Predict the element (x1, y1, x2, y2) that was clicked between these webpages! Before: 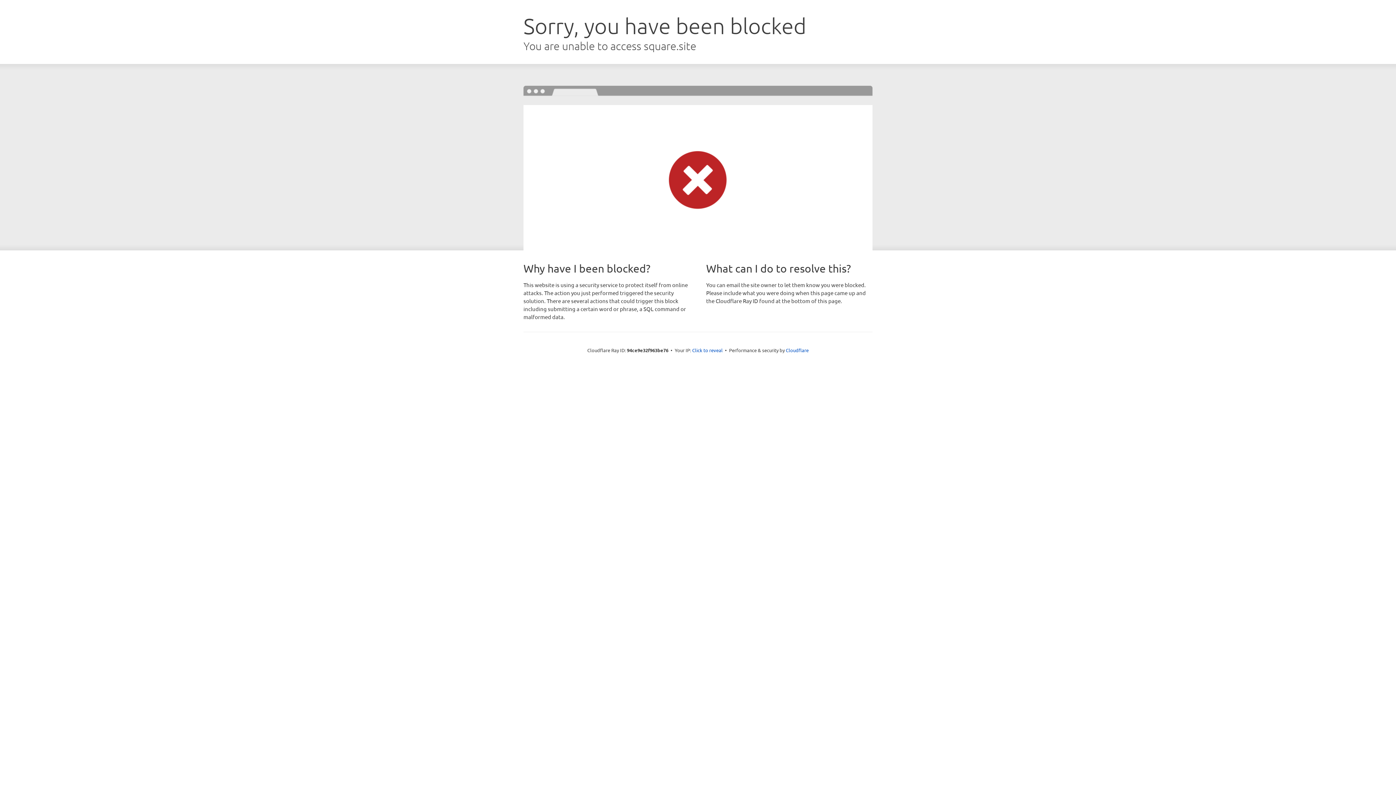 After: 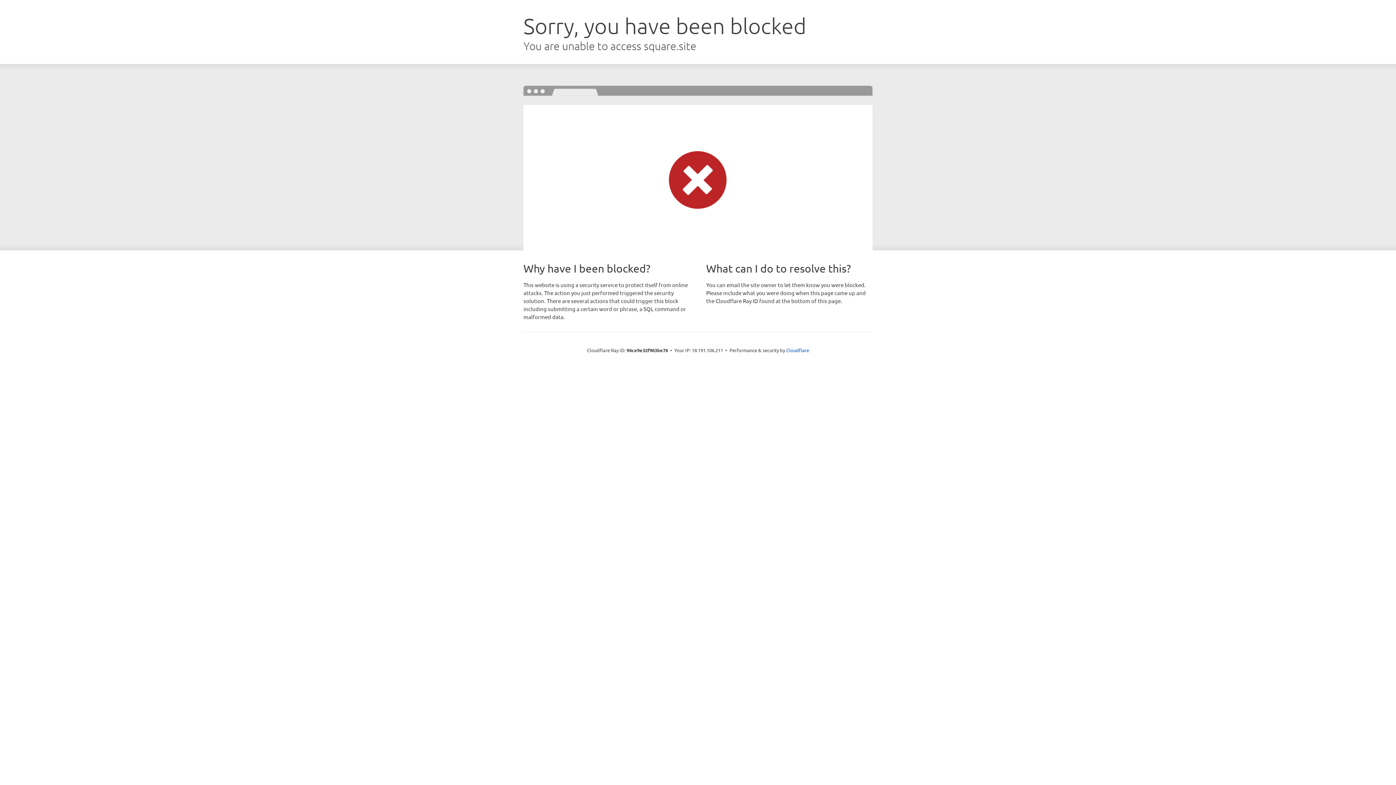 Action: label: Click to reveal bbox: (692, 346, 722, 353)